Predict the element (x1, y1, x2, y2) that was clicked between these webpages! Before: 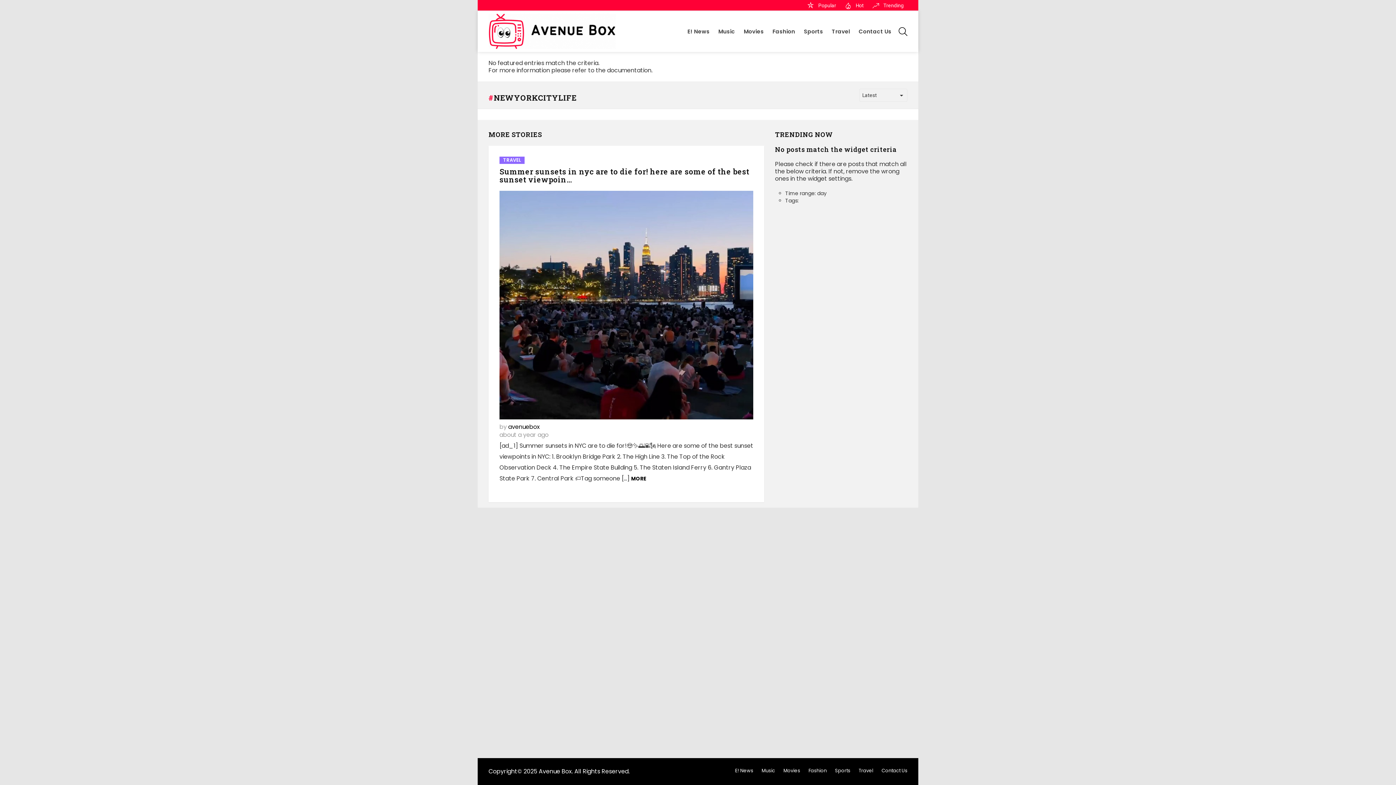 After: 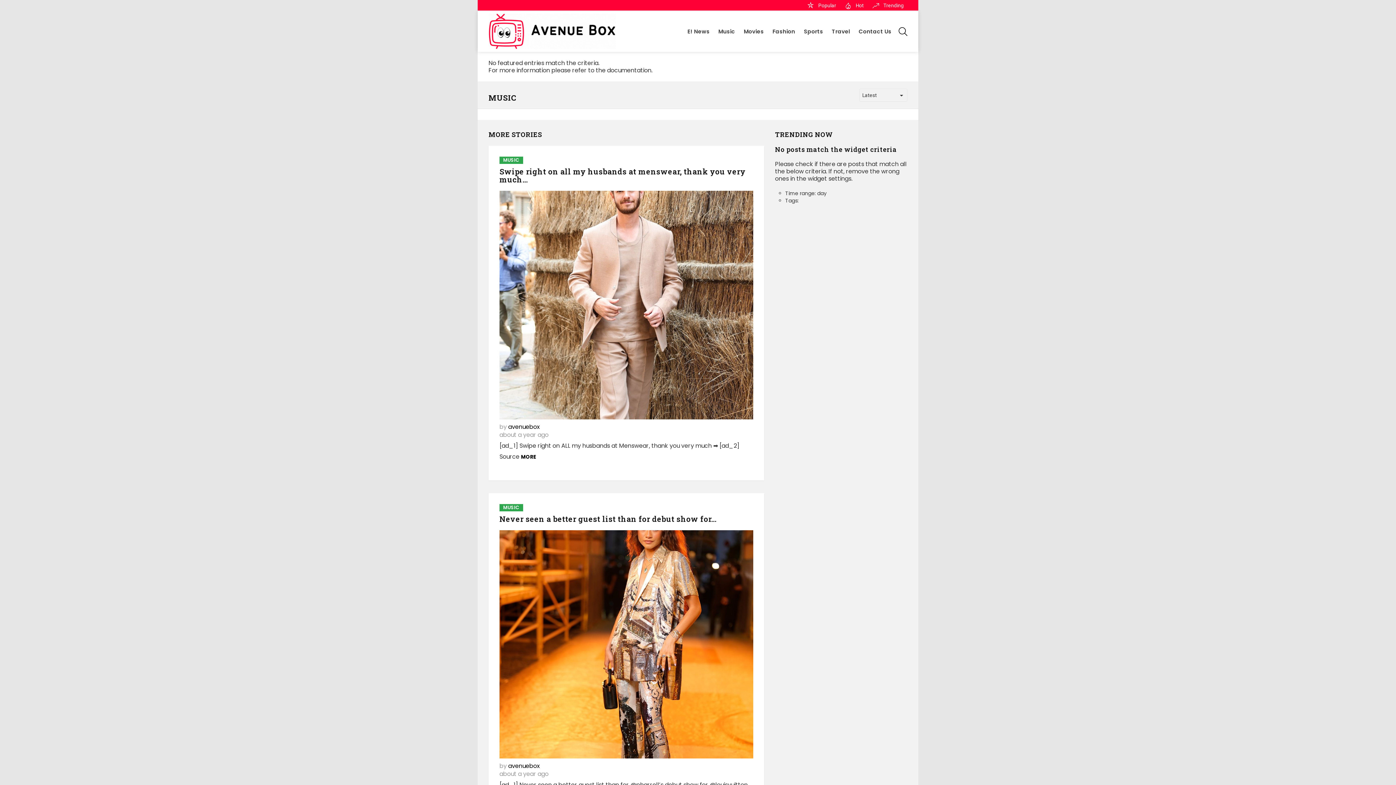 Action: label: Music bbox: (758, 768, 778, 774)